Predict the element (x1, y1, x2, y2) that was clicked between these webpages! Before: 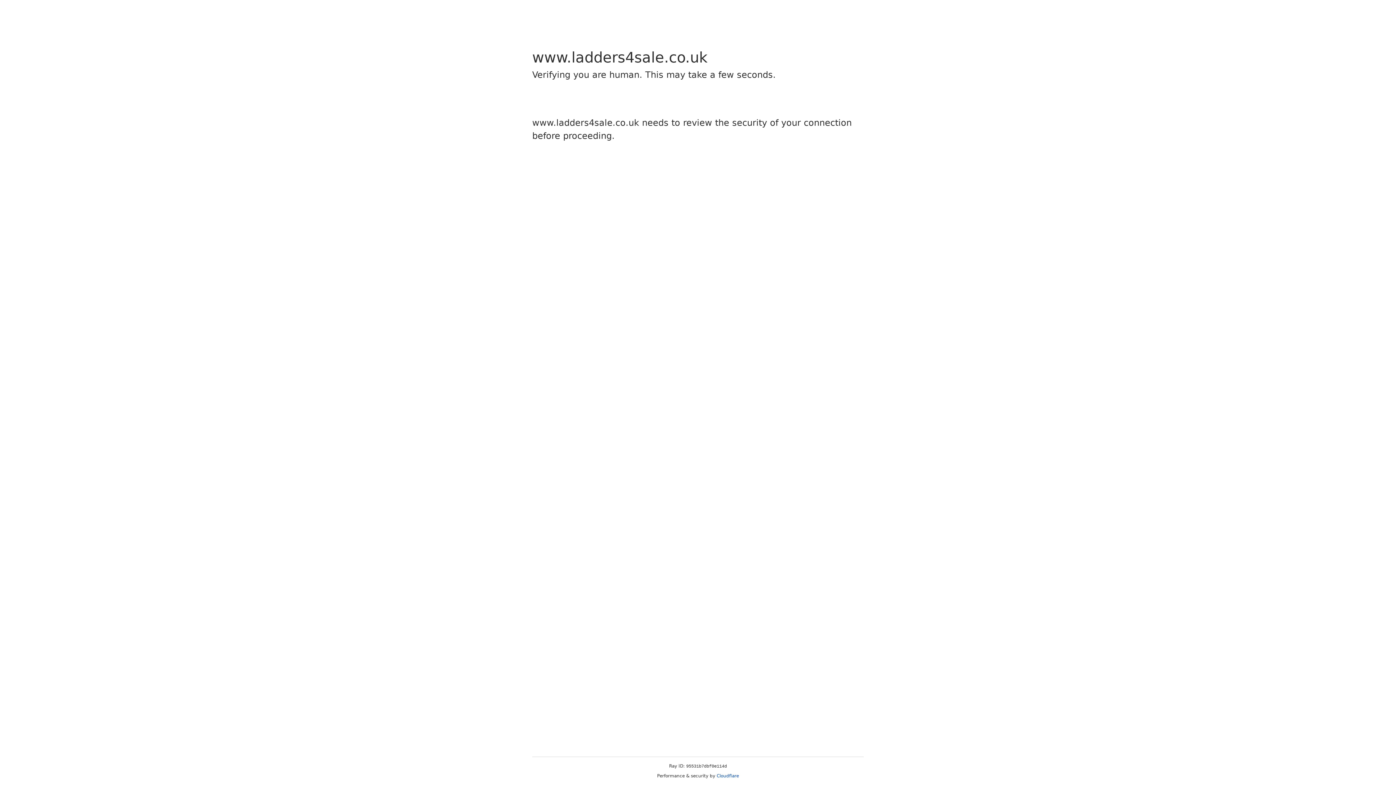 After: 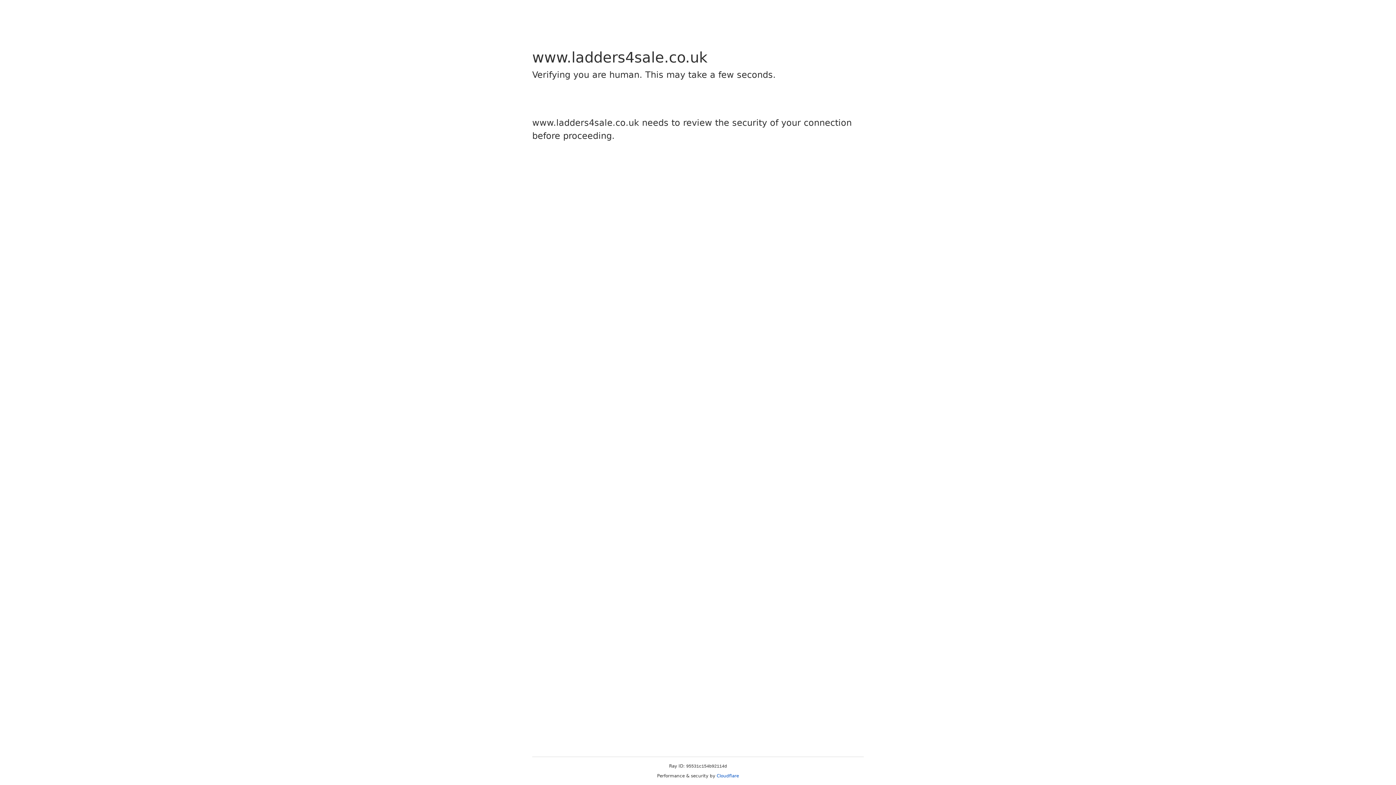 Action: label: Cloudflare bbox: (716, 773, 739, 778)